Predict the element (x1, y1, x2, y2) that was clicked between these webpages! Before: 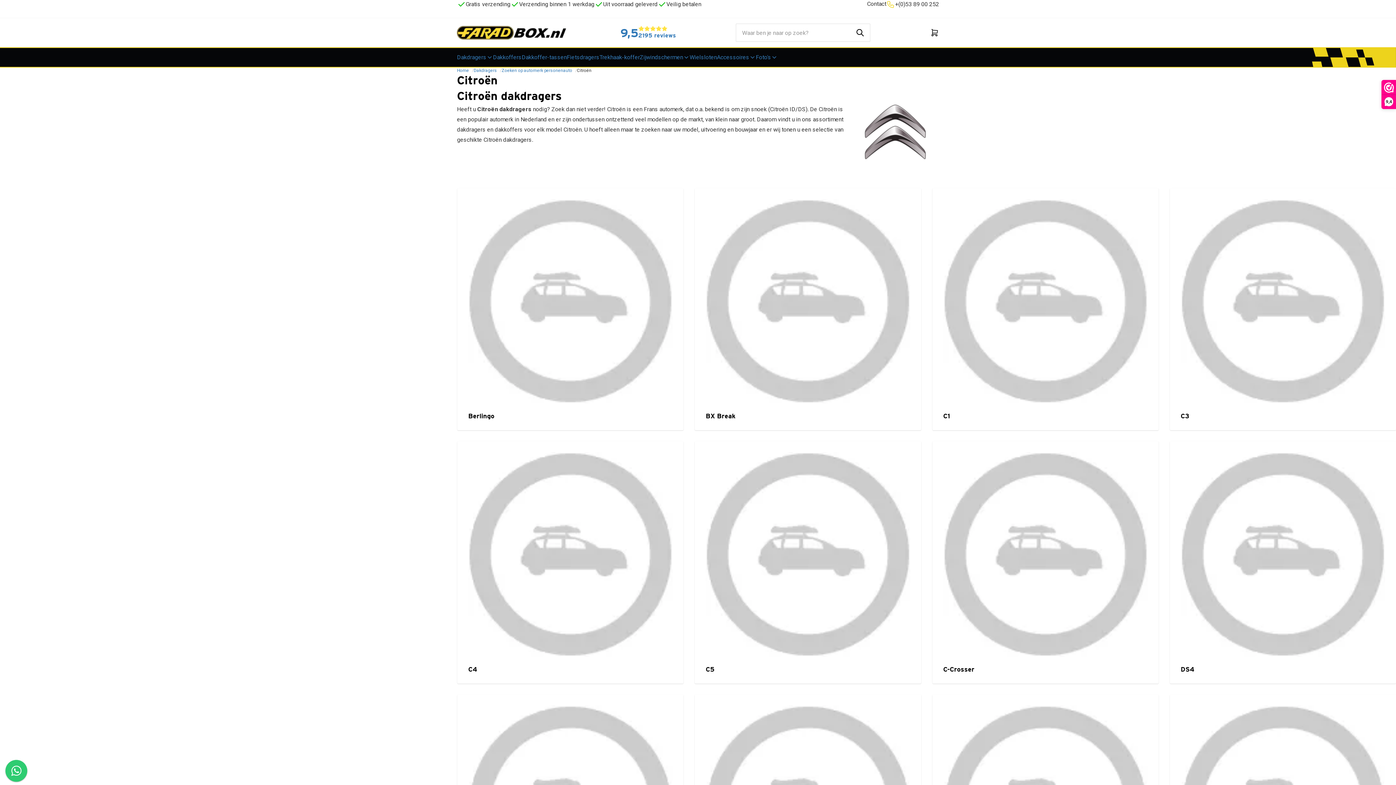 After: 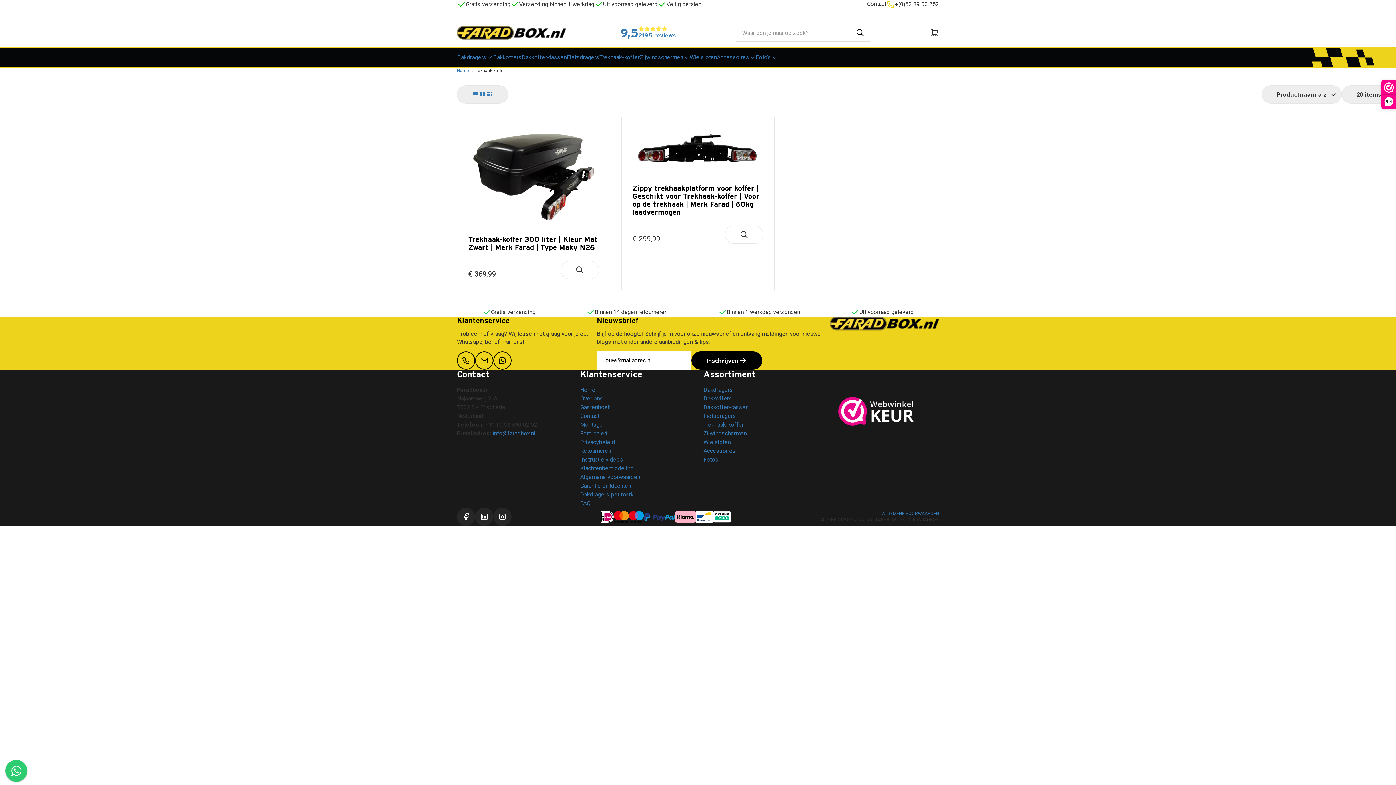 Action: bbox: (599, 48, 640, 66) label: Trekhaak-koffer